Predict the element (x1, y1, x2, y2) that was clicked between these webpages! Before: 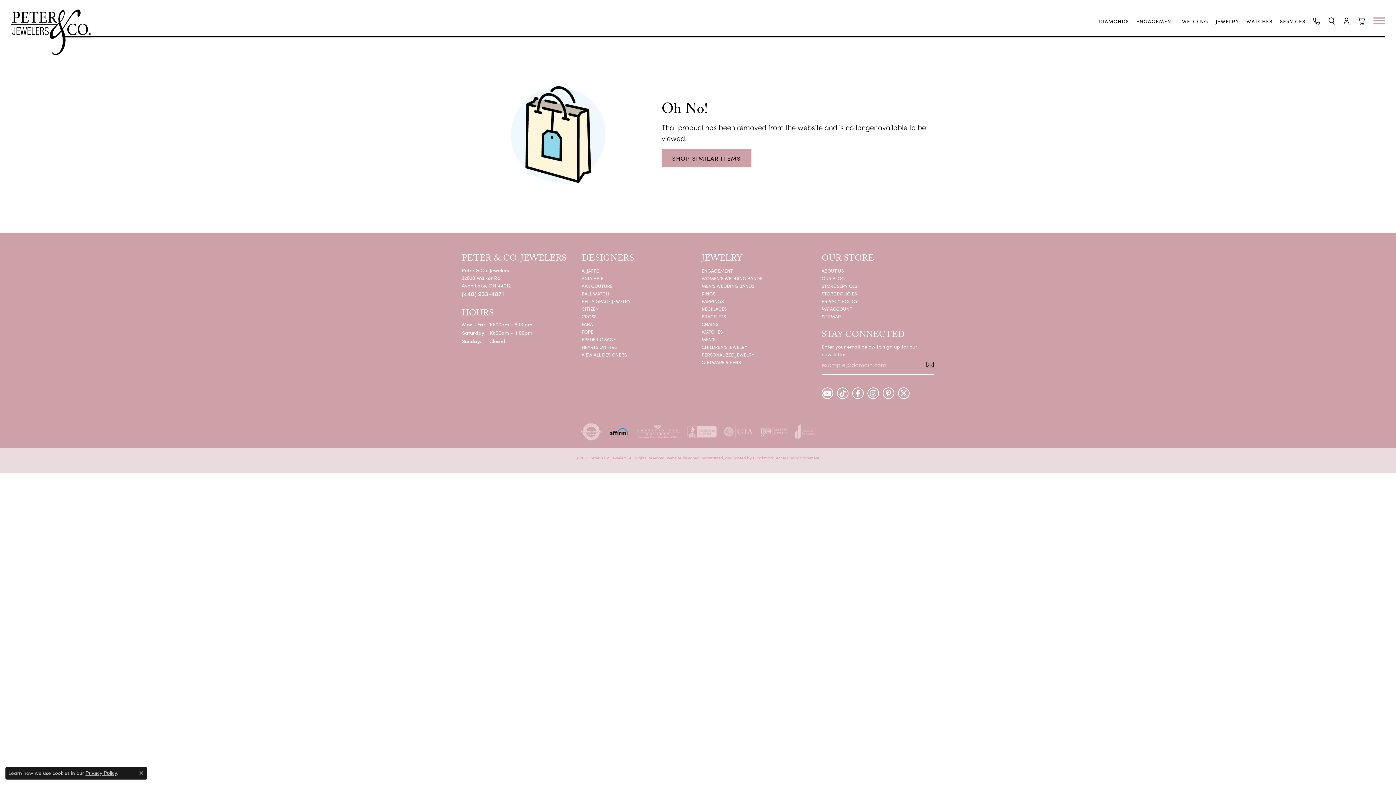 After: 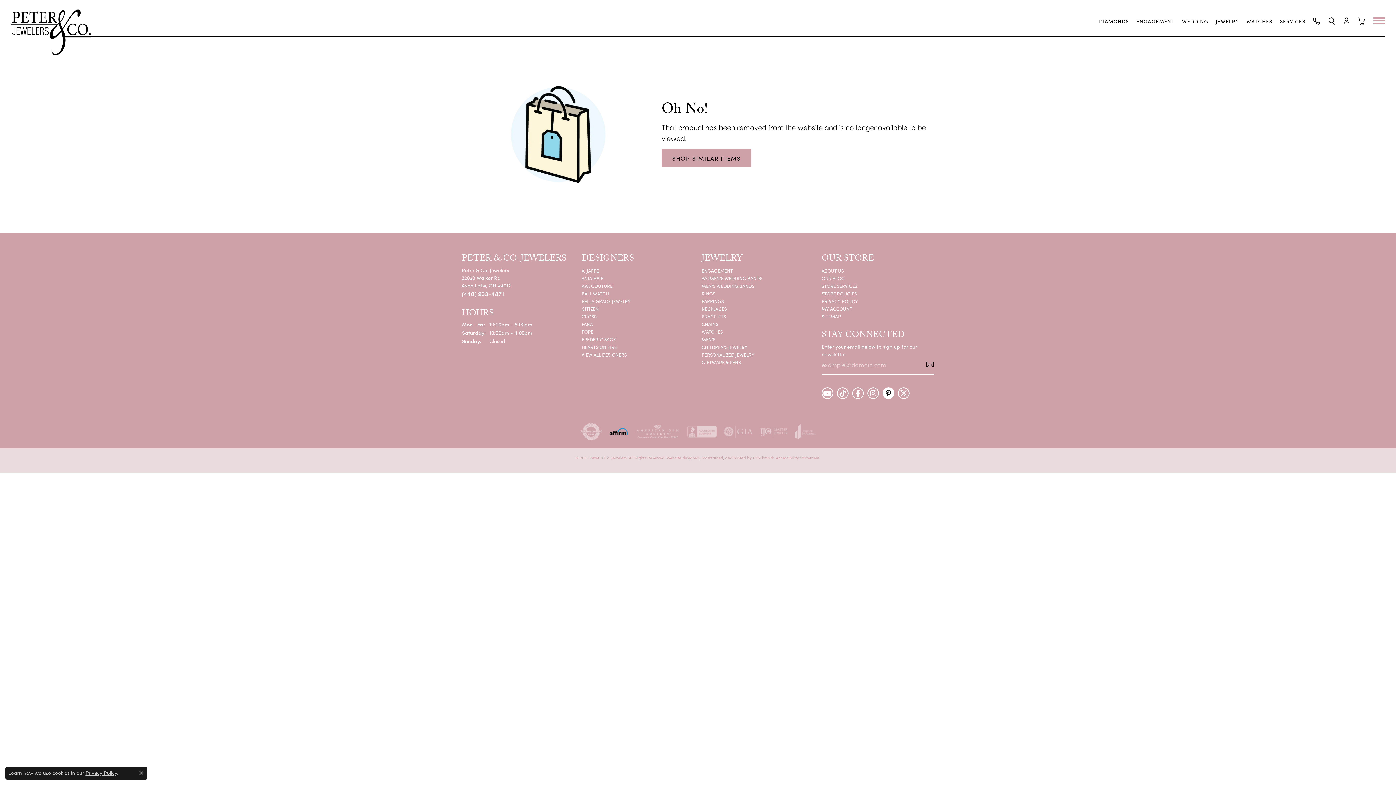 Action: label: Pin us on Pinterest bbox: (882, 387, 894, 399)